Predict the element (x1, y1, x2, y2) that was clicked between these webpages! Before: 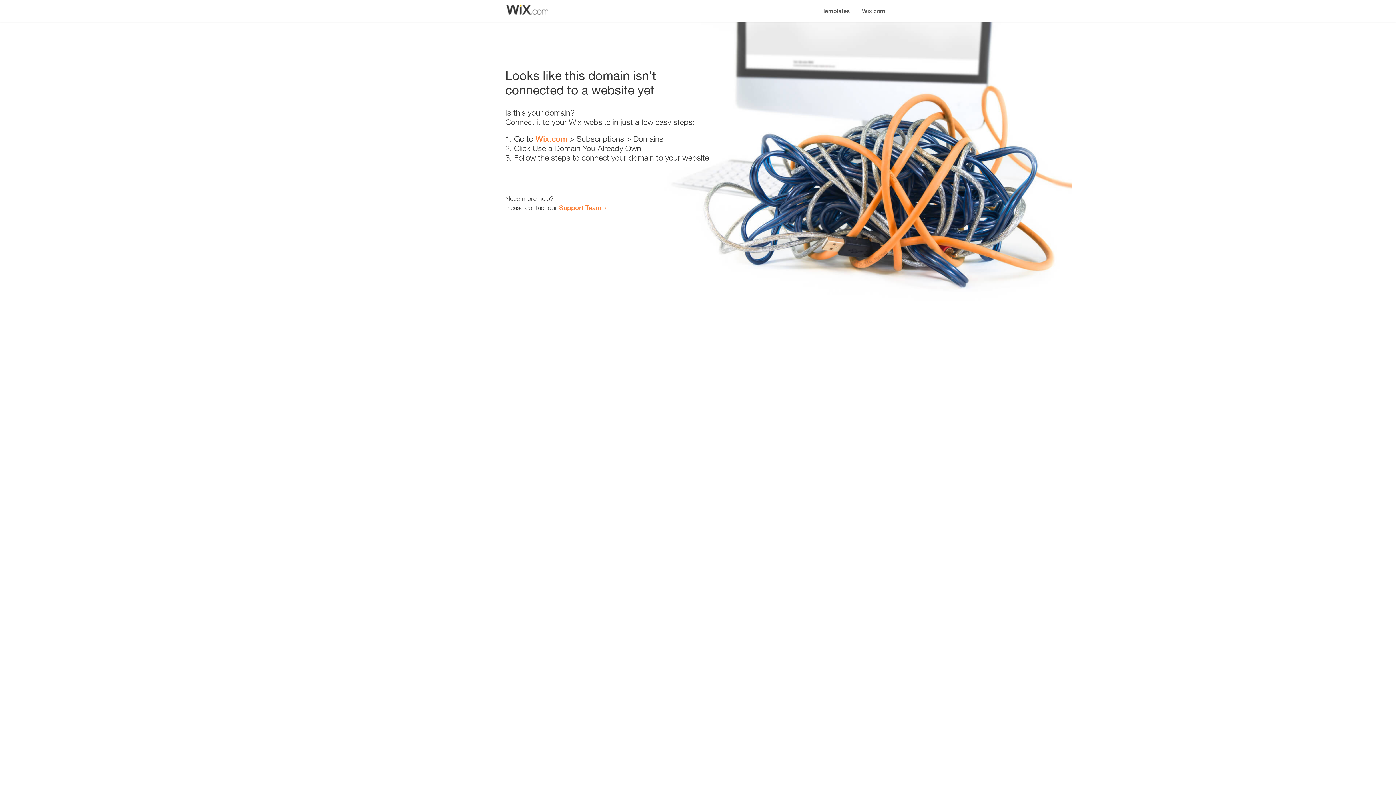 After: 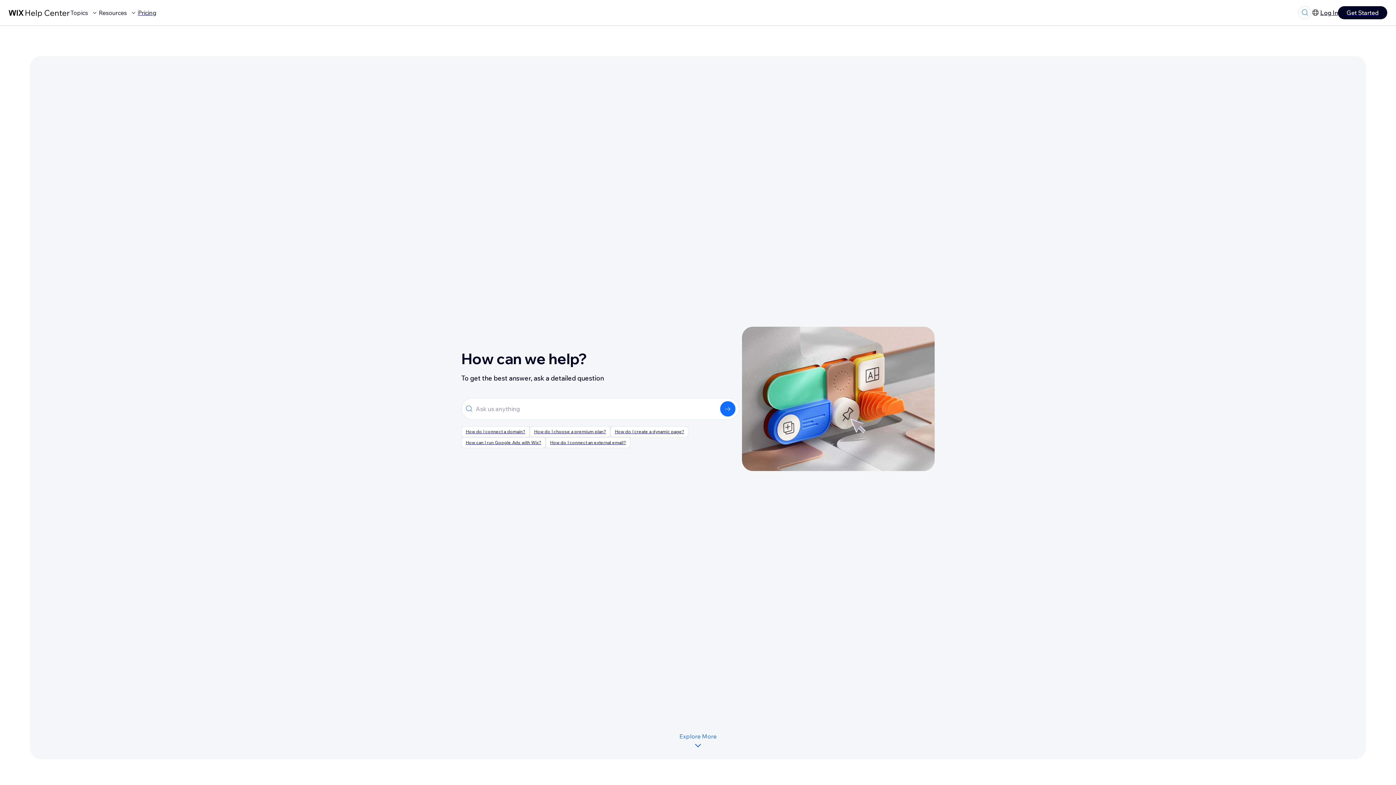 Action: label: Support Team bbox: (559, 203, 601, 211)